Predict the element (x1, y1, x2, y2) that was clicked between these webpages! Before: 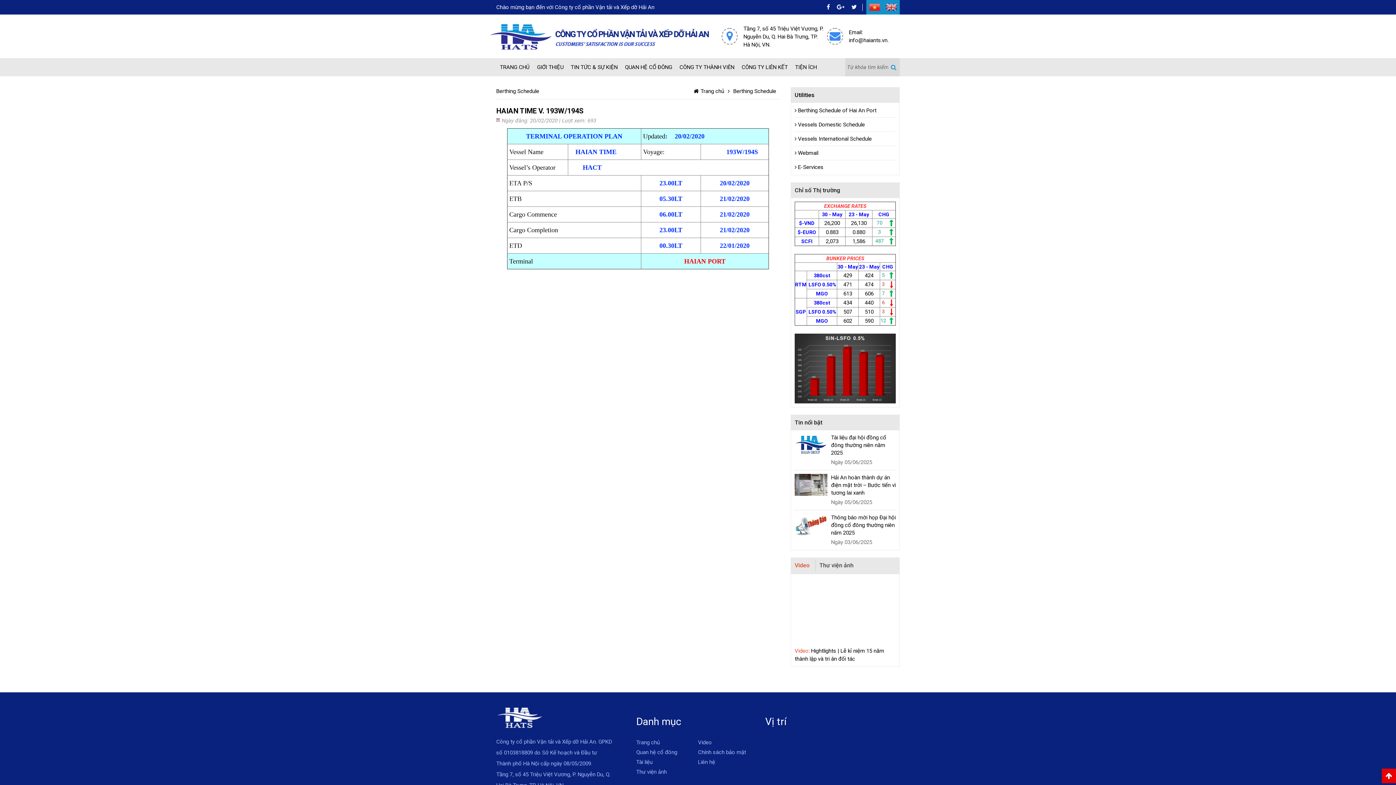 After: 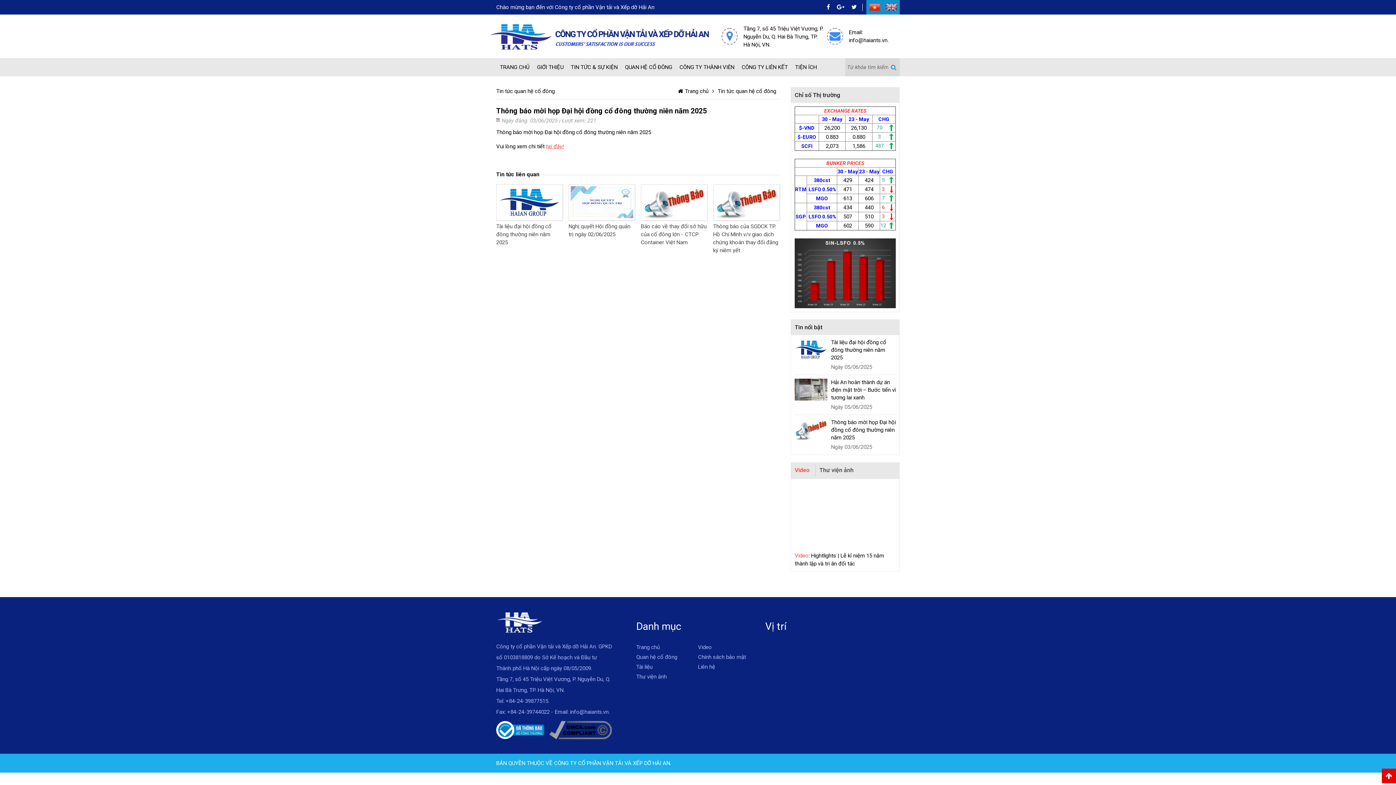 Action: label: Thông báo mời họp Đại hội đồng cổ đông thường niên năm 2025 bbox: (831, 514, 896, 537)